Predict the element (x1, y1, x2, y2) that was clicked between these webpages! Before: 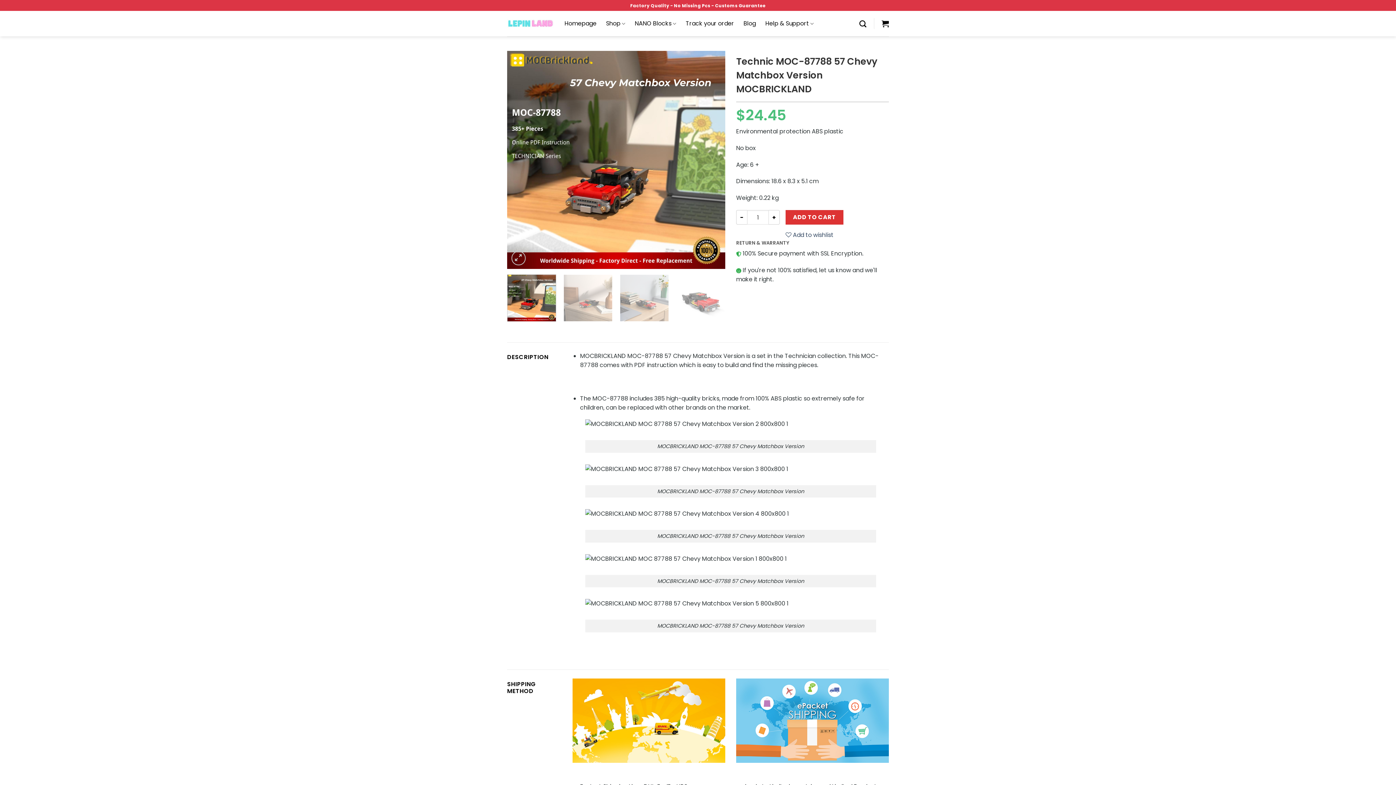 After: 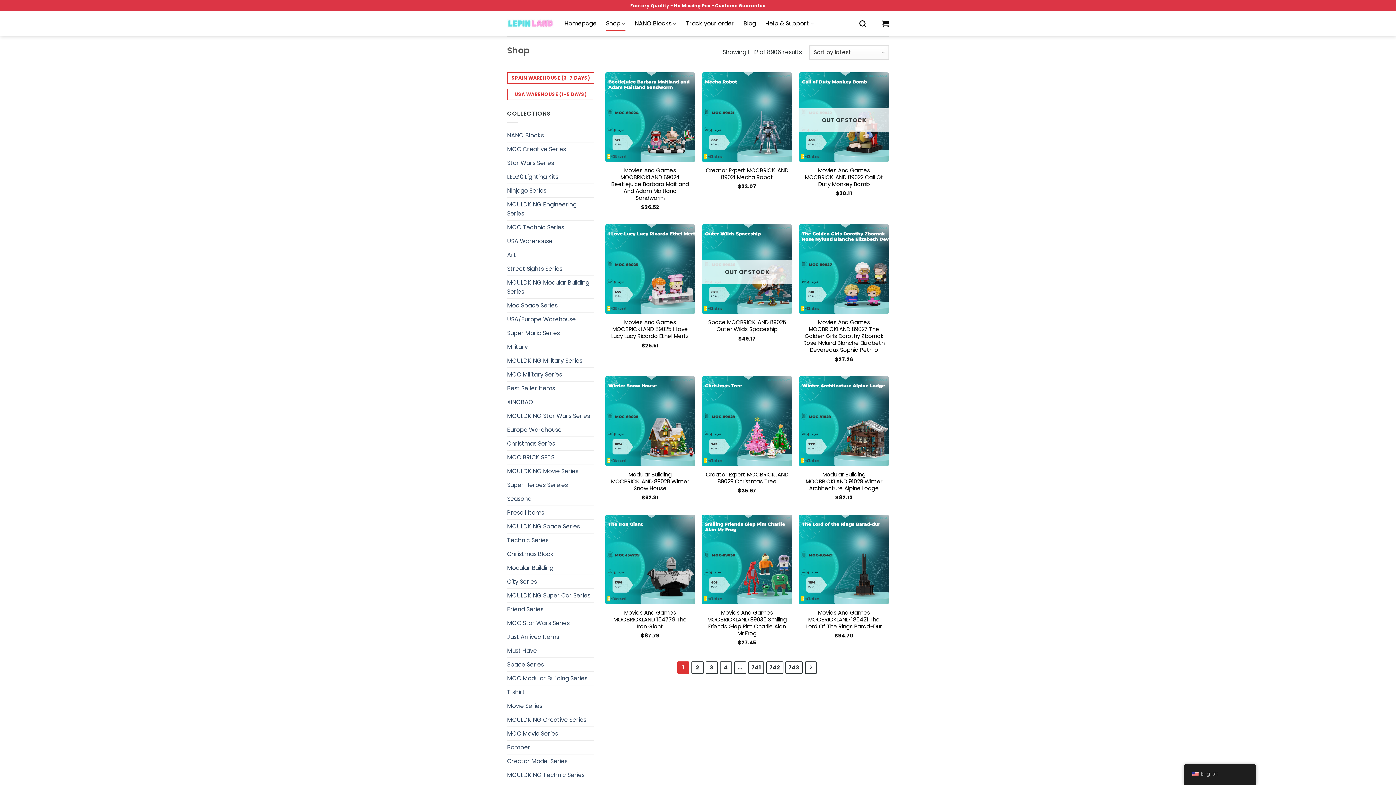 Action: bbox: (606, 16, 625, 30) label: Shop